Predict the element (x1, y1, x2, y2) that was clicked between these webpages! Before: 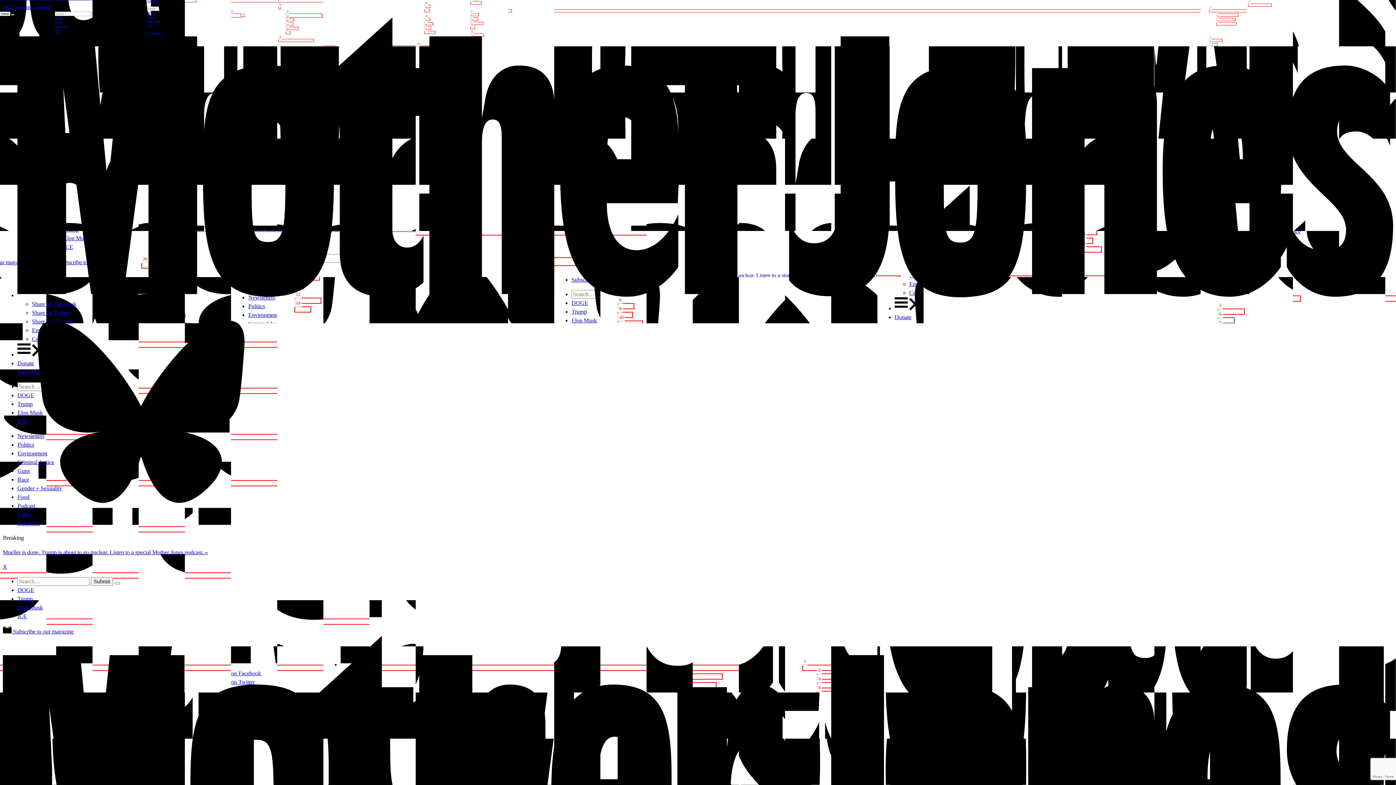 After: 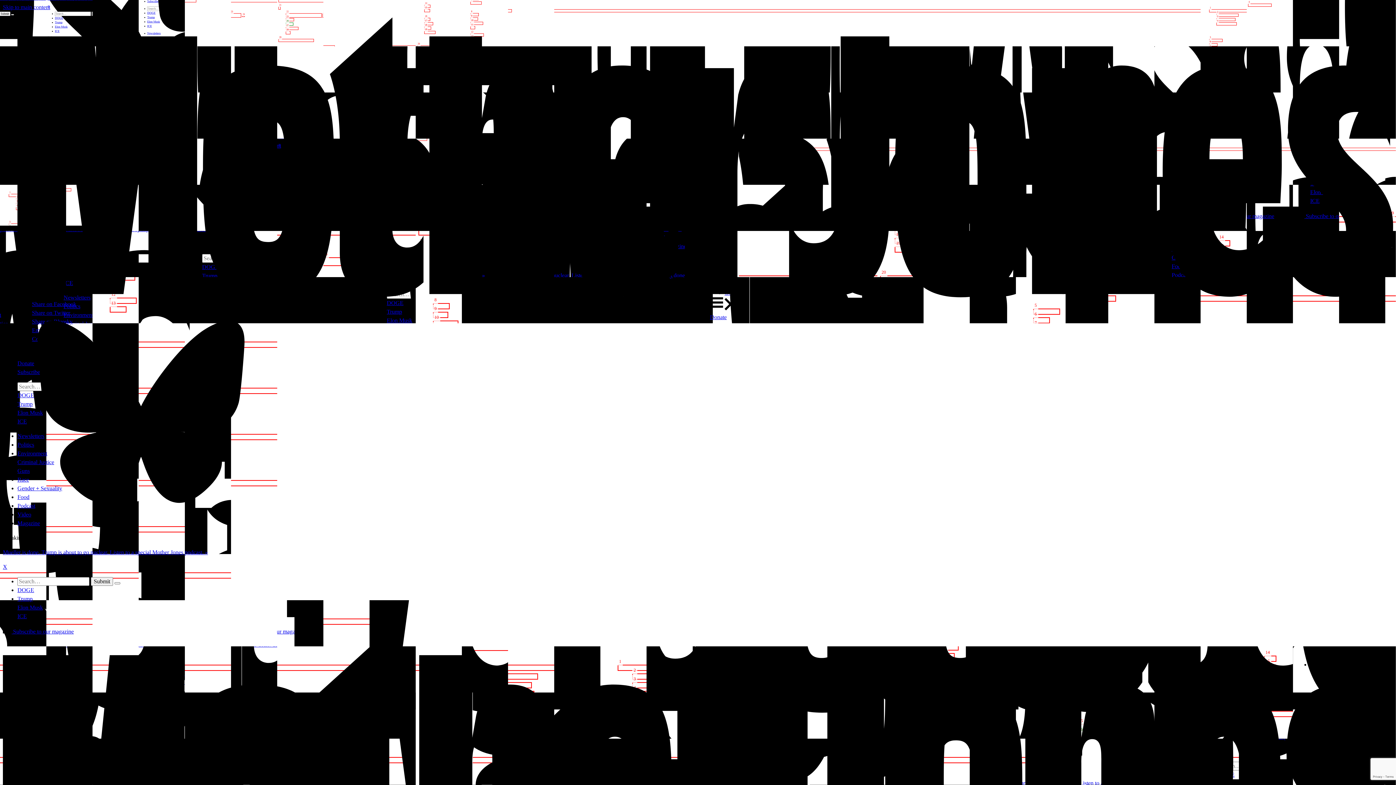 Action: bbox: (17, 360, 34, 366) label: Donate